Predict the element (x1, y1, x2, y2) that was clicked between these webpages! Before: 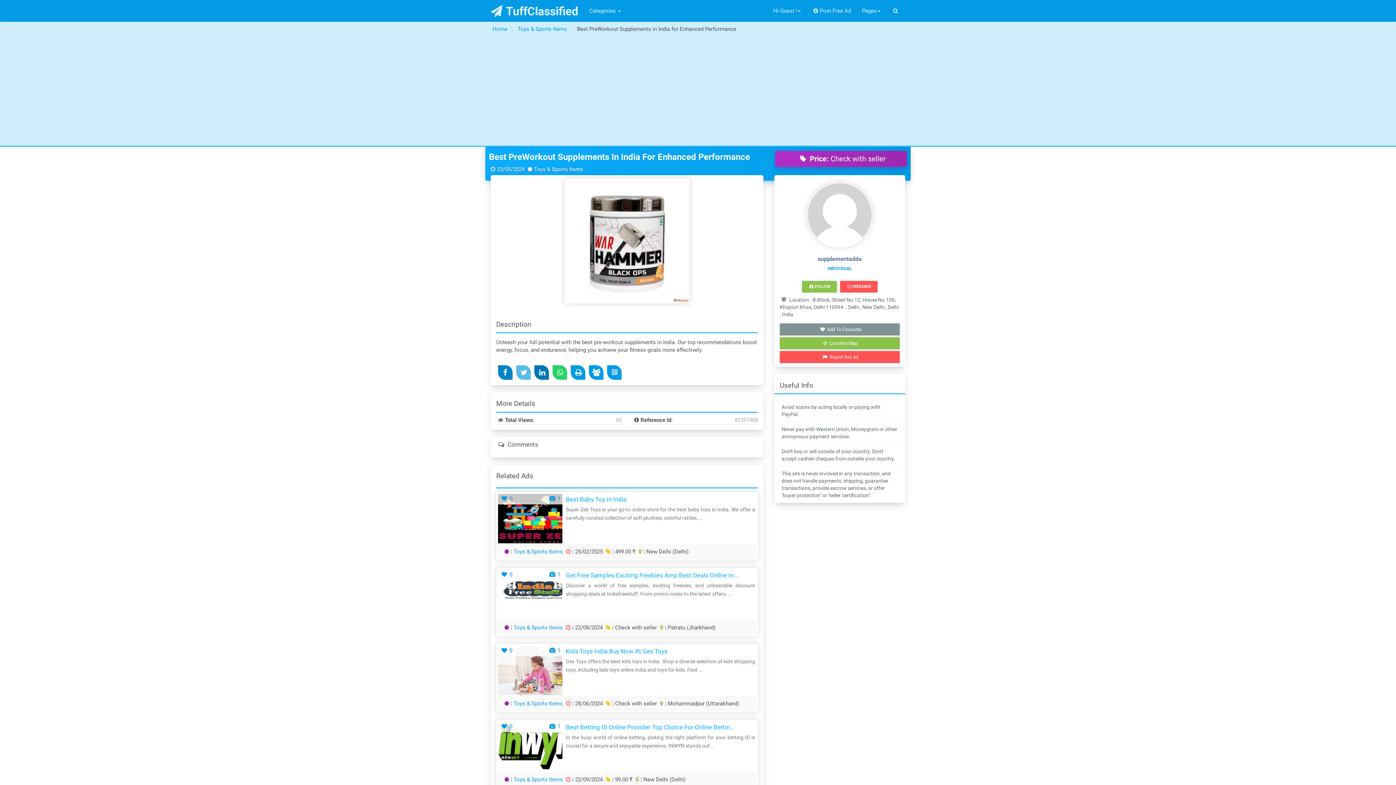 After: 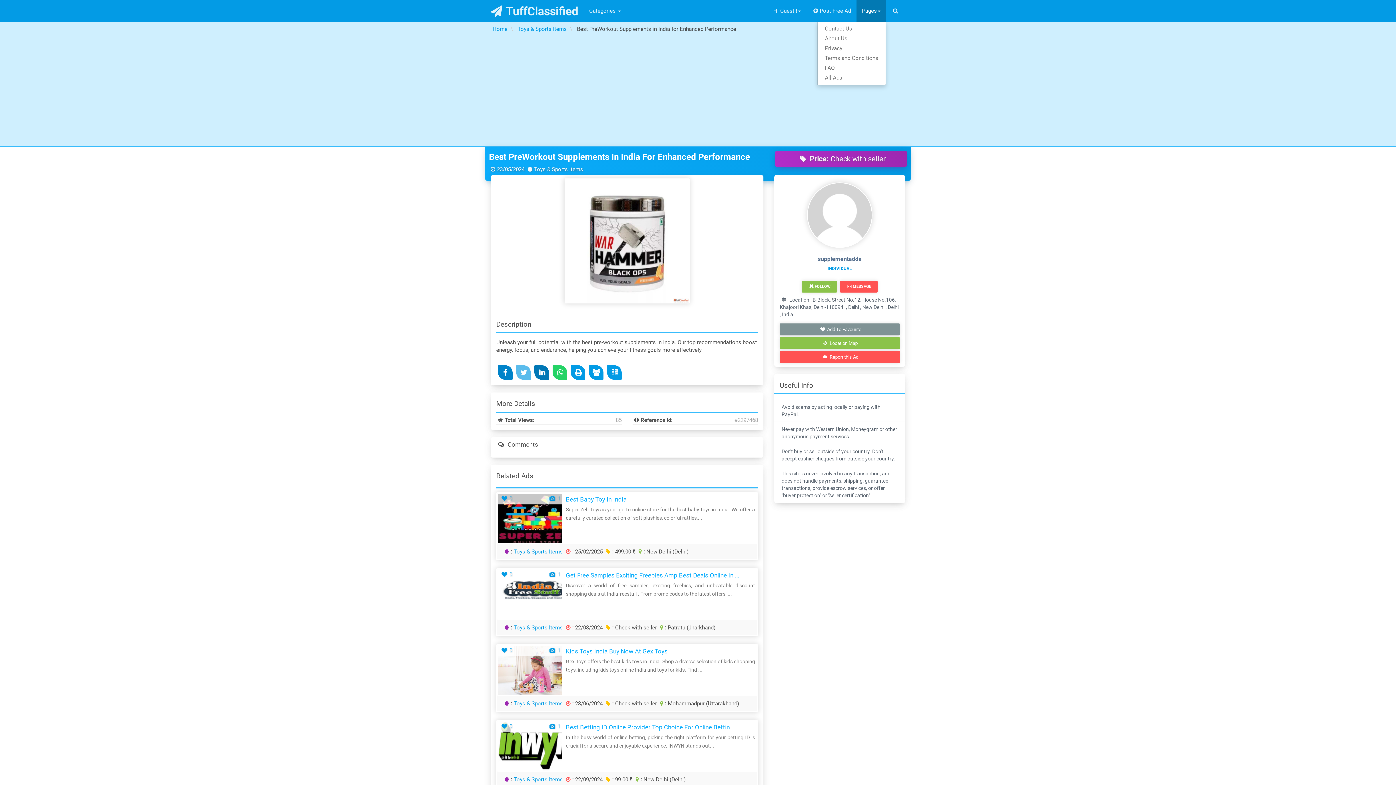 Action: label: Pages bbox: (856, 0, 886, 21)